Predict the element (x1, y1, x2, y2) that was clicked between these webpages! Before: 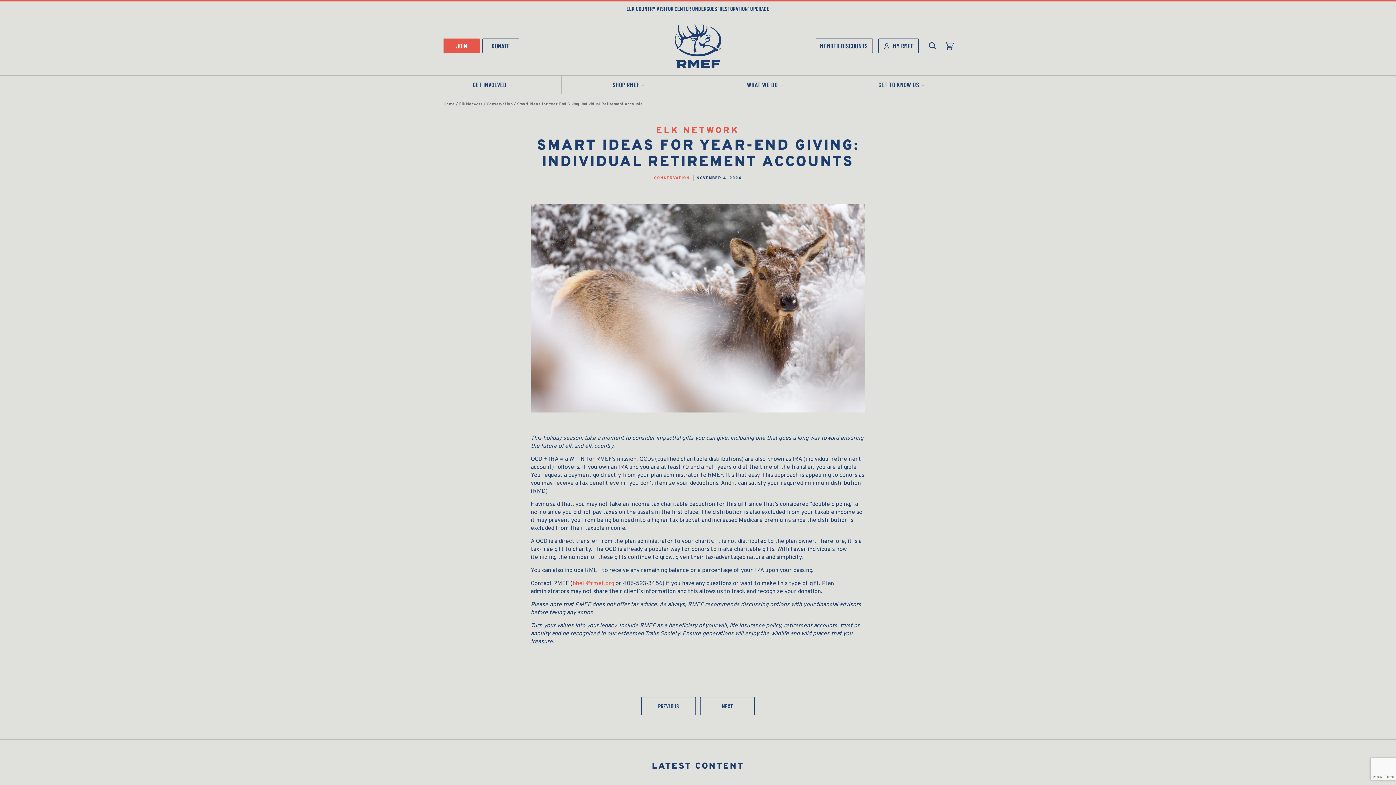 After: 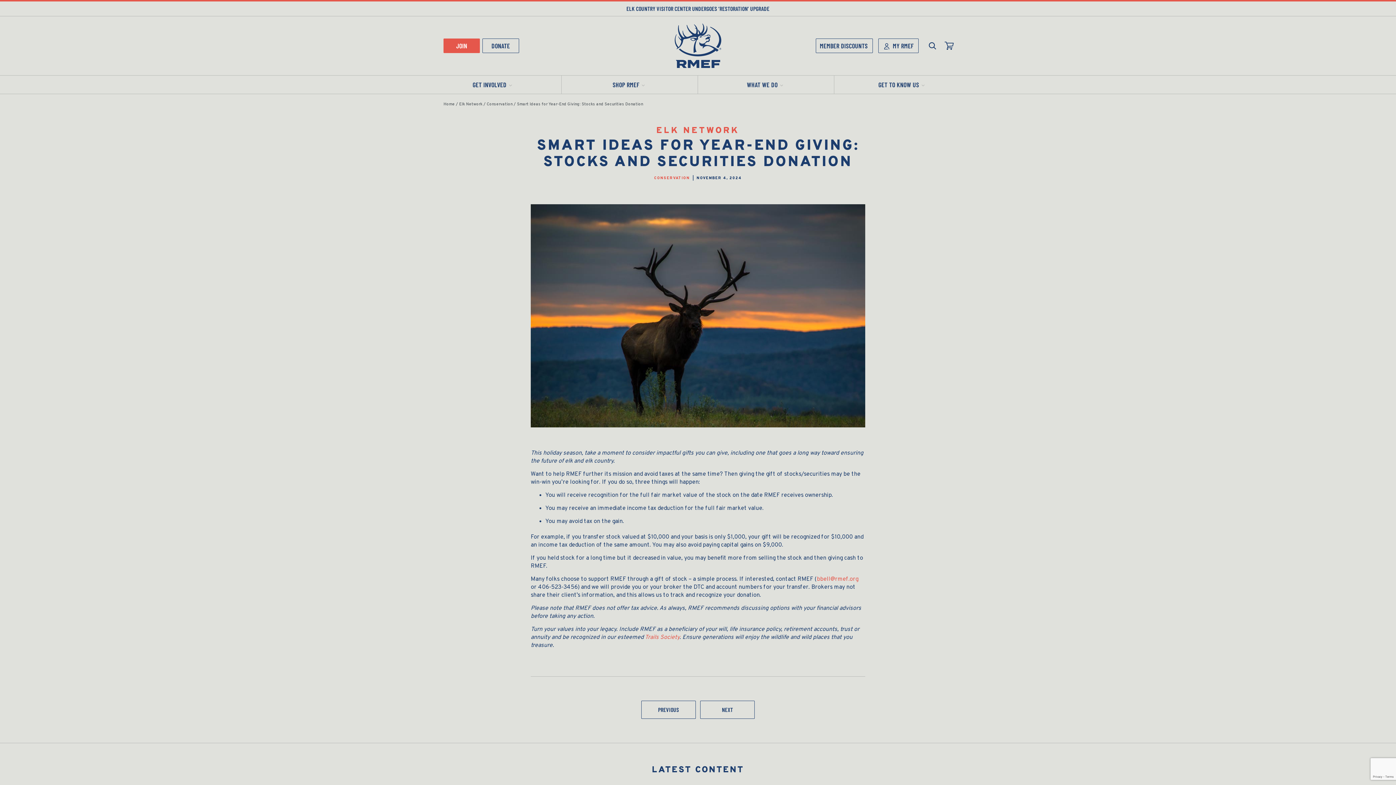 Action: bbox: (641, 697, 696, 715) label: PREVIOUS